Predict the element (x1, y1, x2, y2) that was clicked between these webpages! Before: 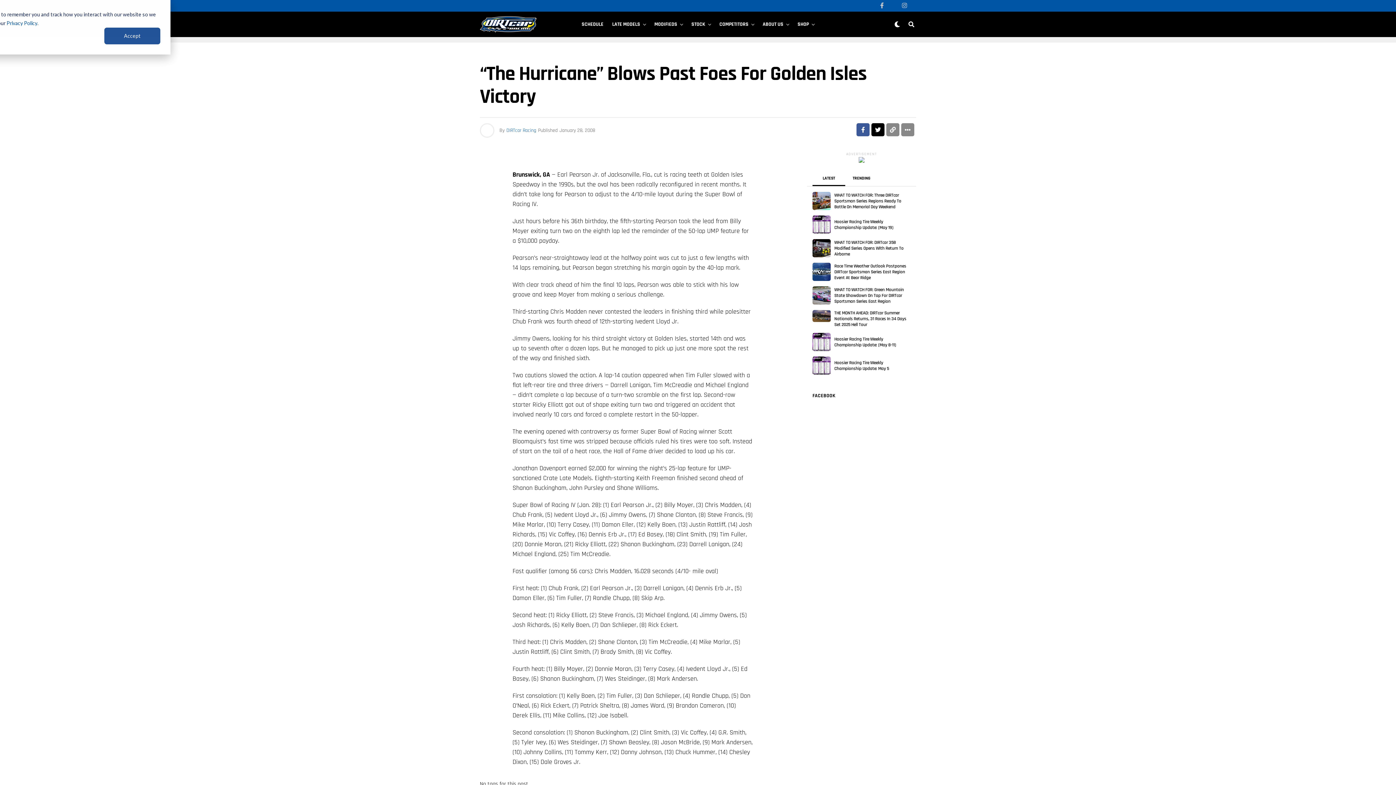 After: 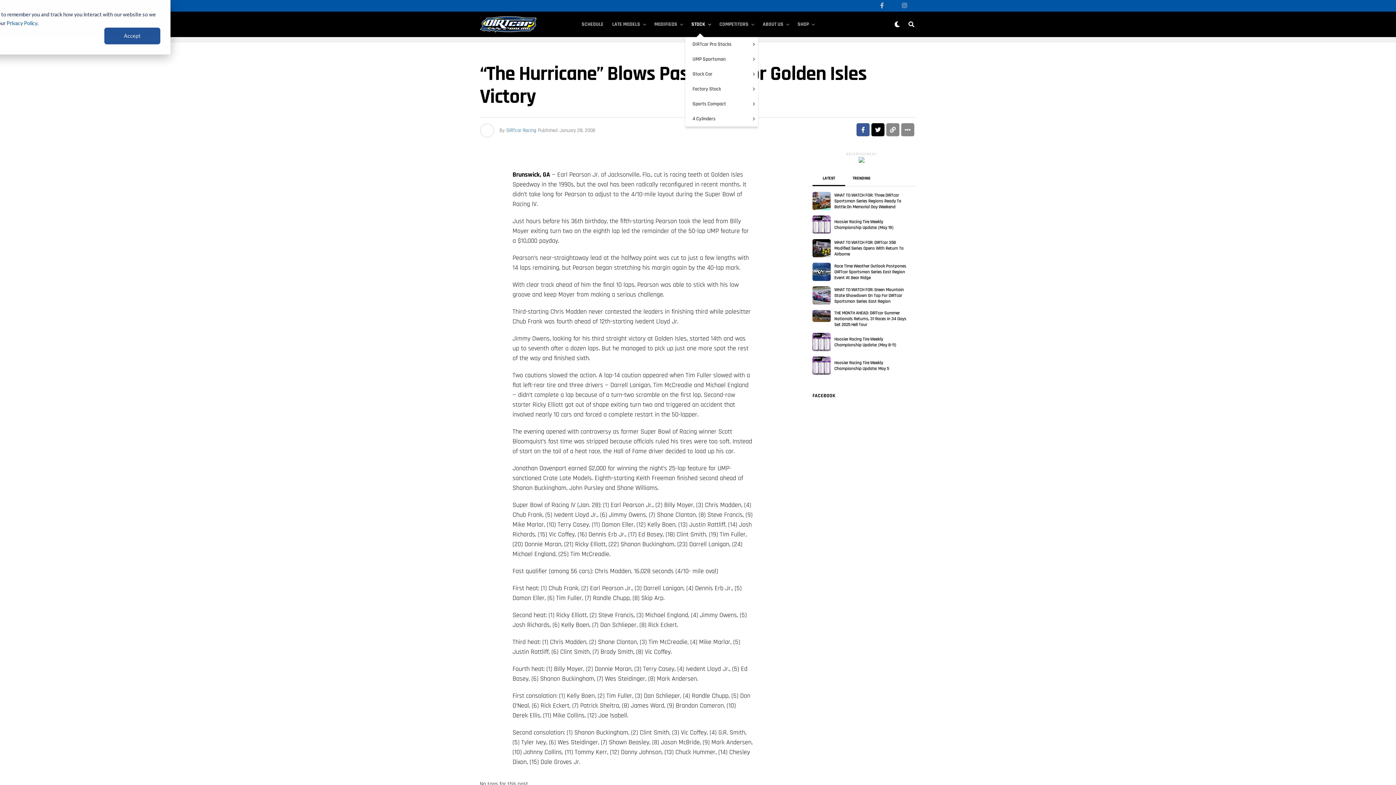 Action: bbox: (688, 11, 709, 37) label: STOCK